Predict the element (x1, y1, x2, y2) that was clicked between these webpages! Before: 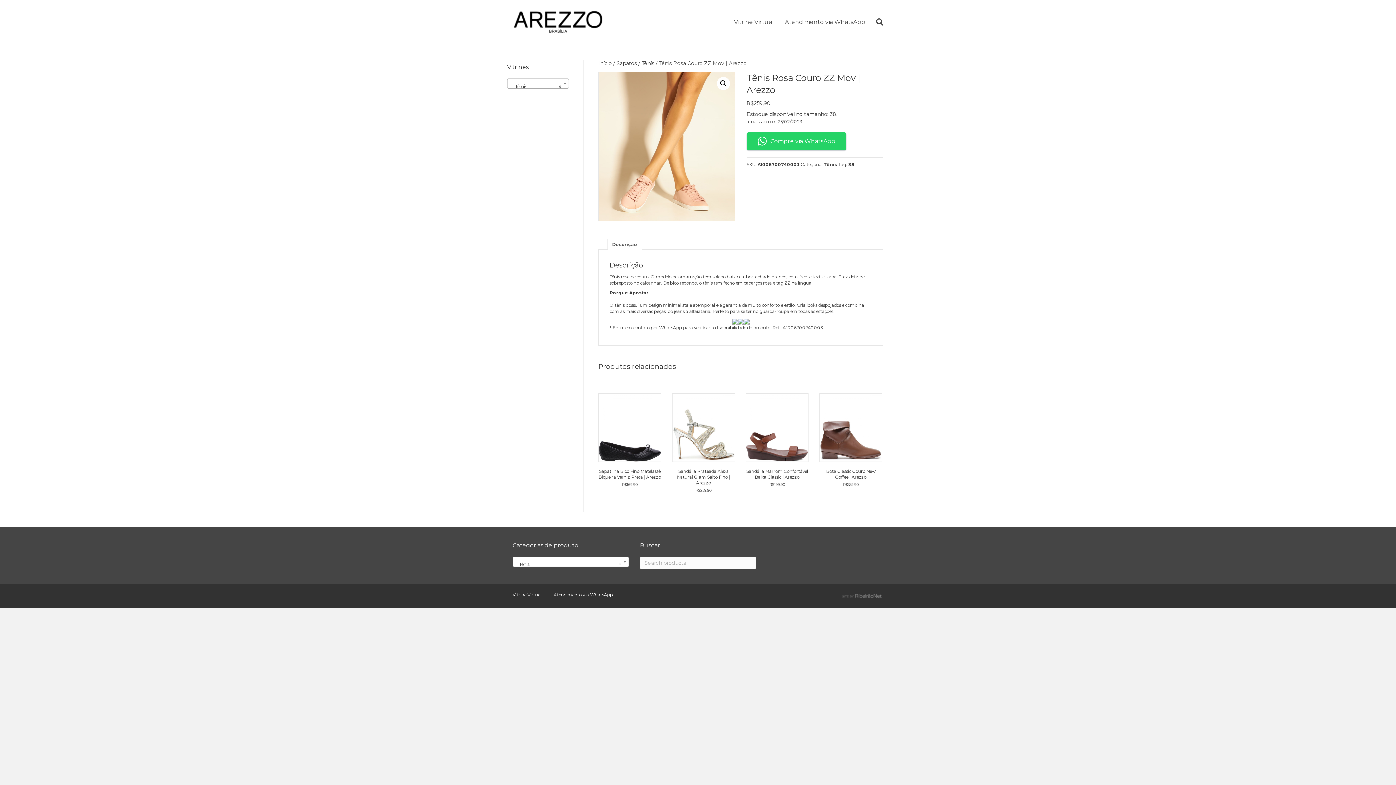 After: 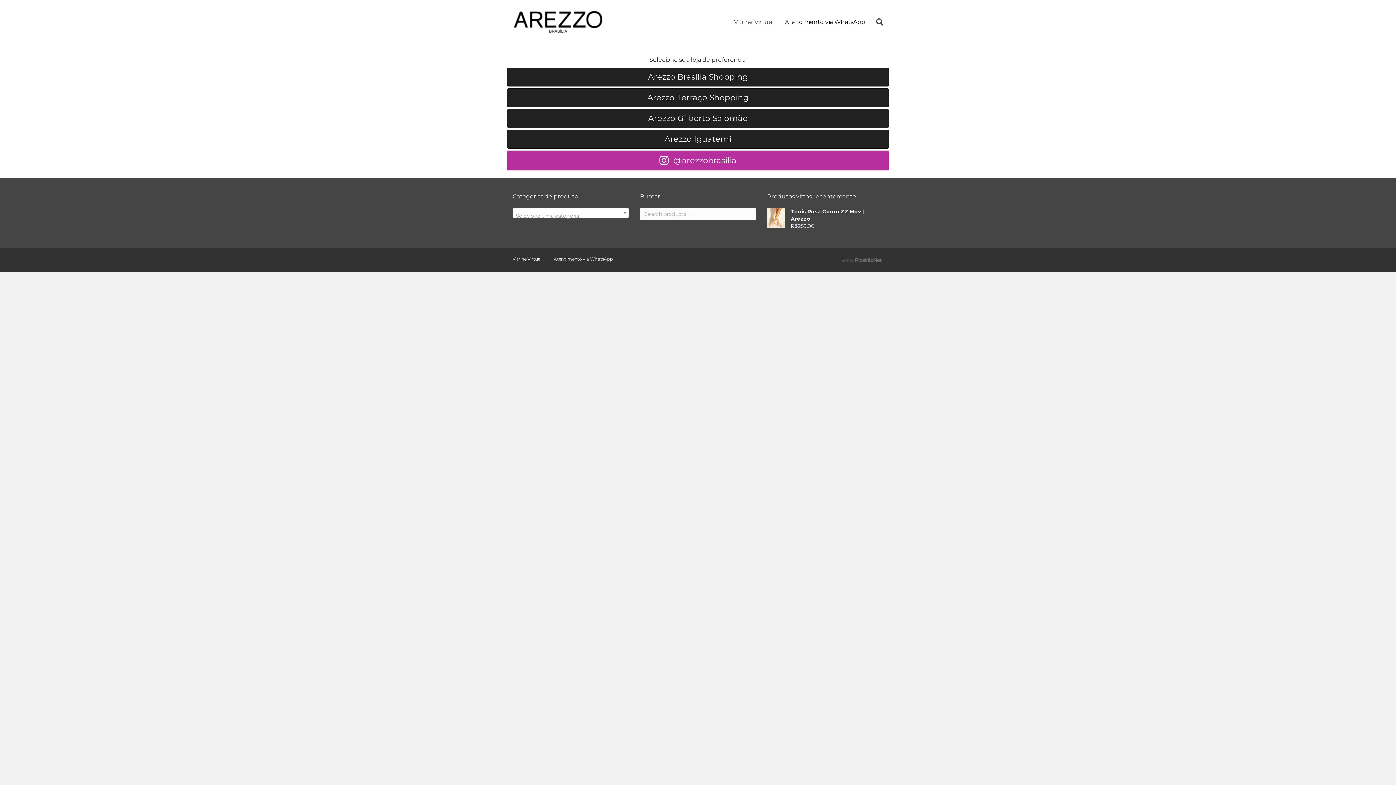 Action: bbox: (512, 18, 603, 25)